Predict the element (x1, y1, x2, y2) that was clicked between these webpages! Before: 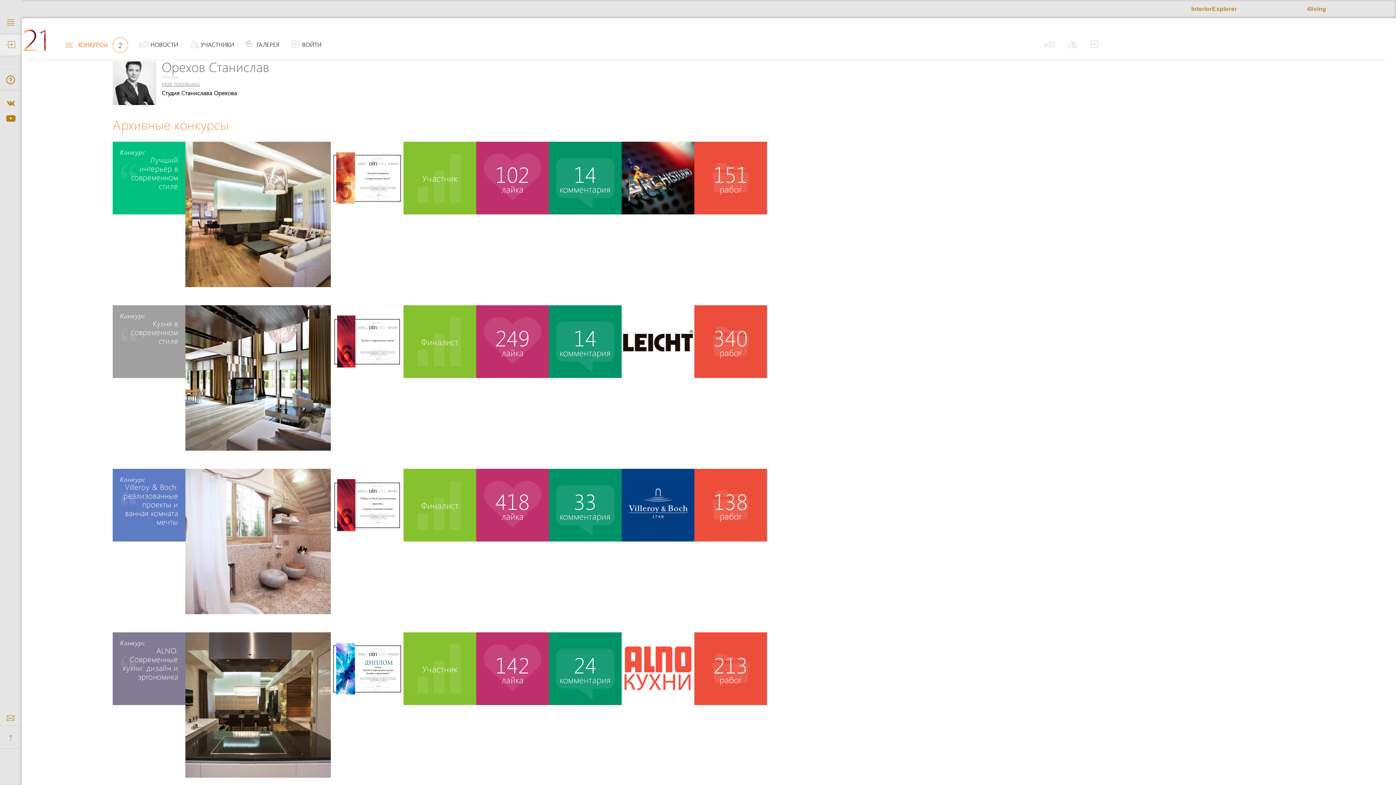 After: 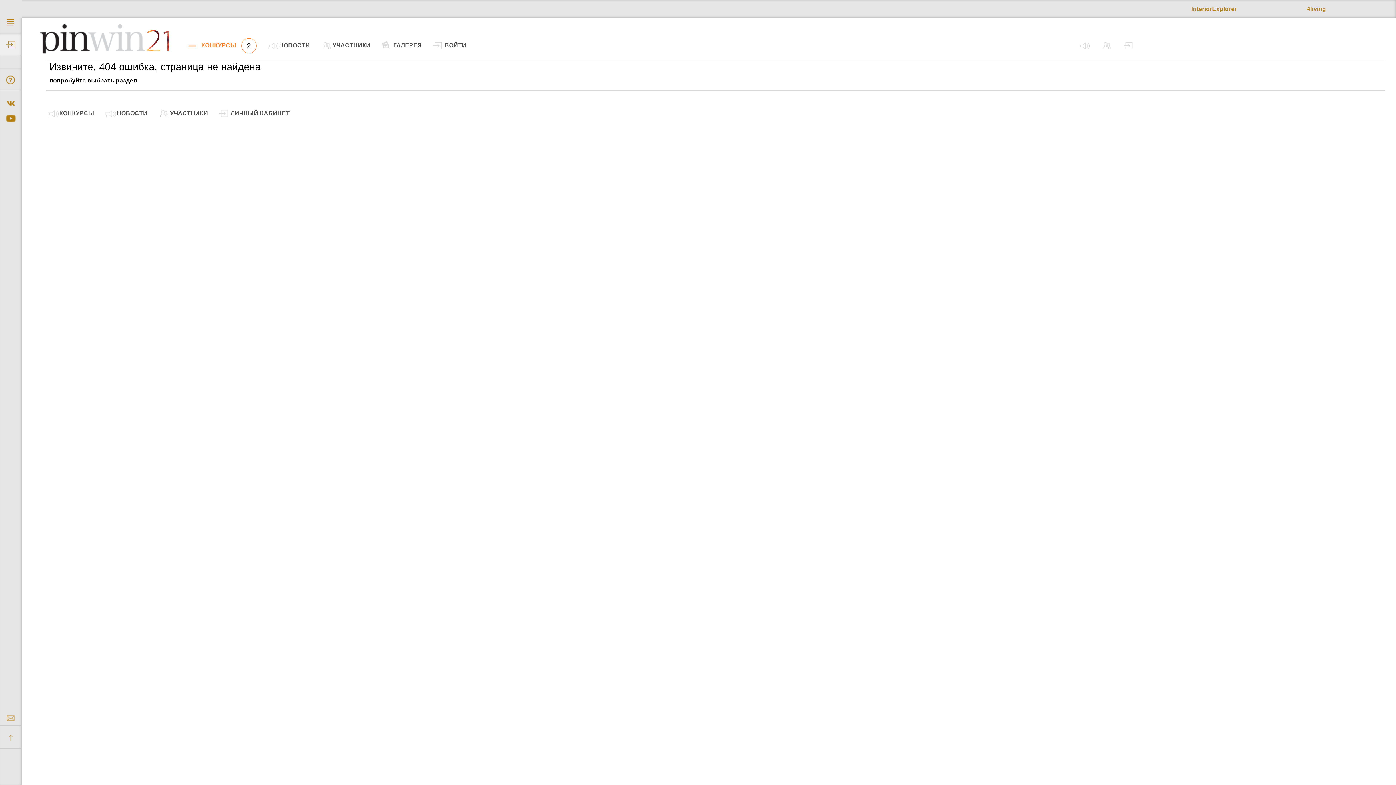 Action: bbox: (330, 141, 403, 214)